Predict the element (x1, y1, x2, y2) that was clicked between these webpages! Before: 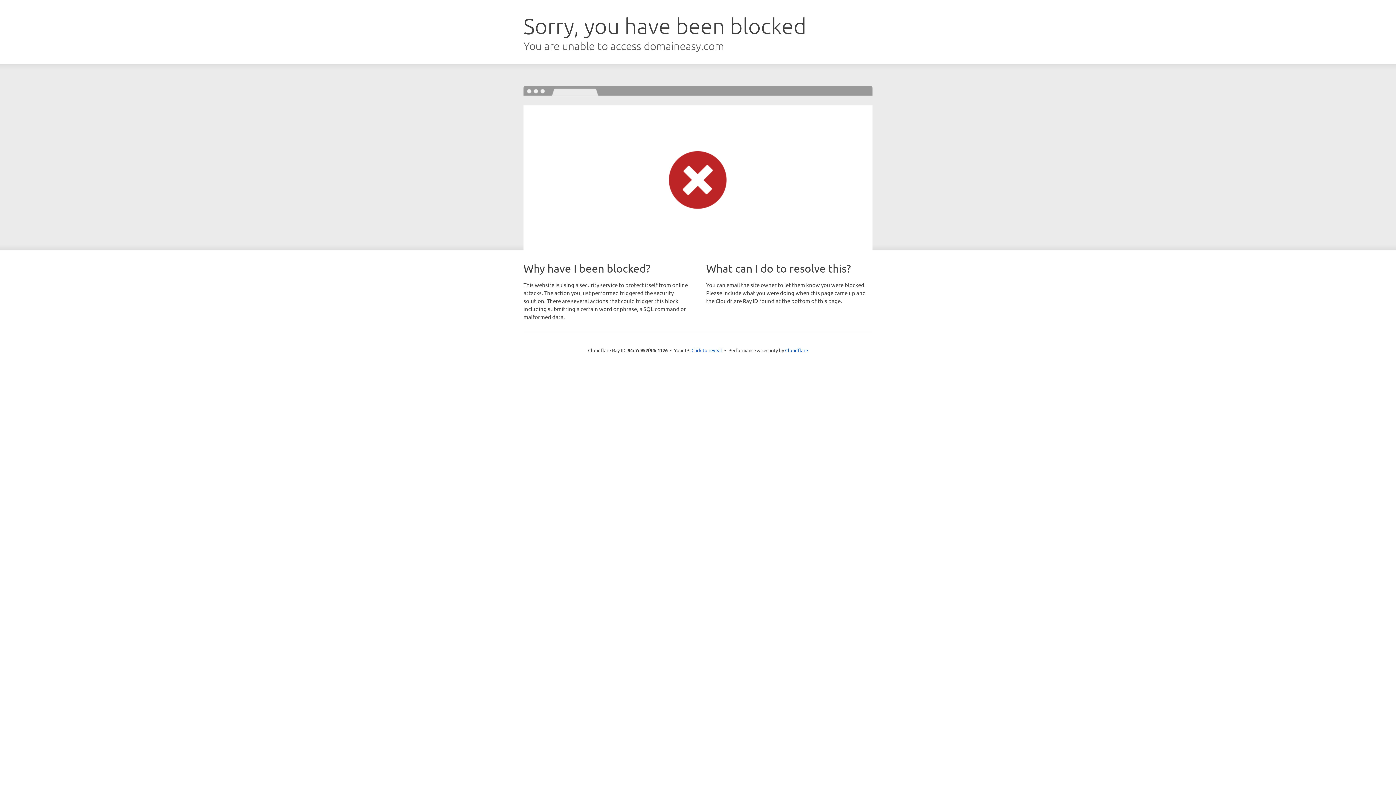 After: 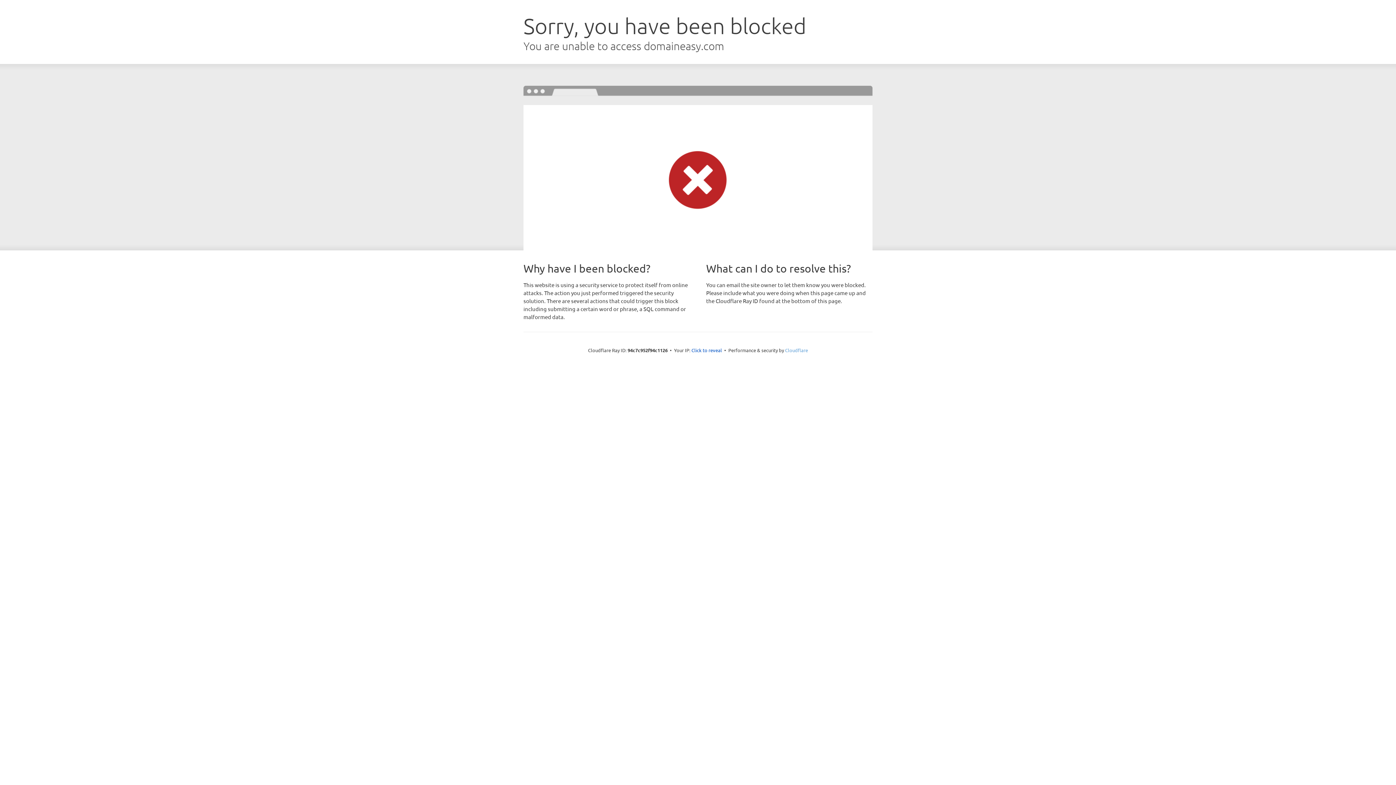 Action: label: Cloudflare bbox: (785, 347, 808, 353)